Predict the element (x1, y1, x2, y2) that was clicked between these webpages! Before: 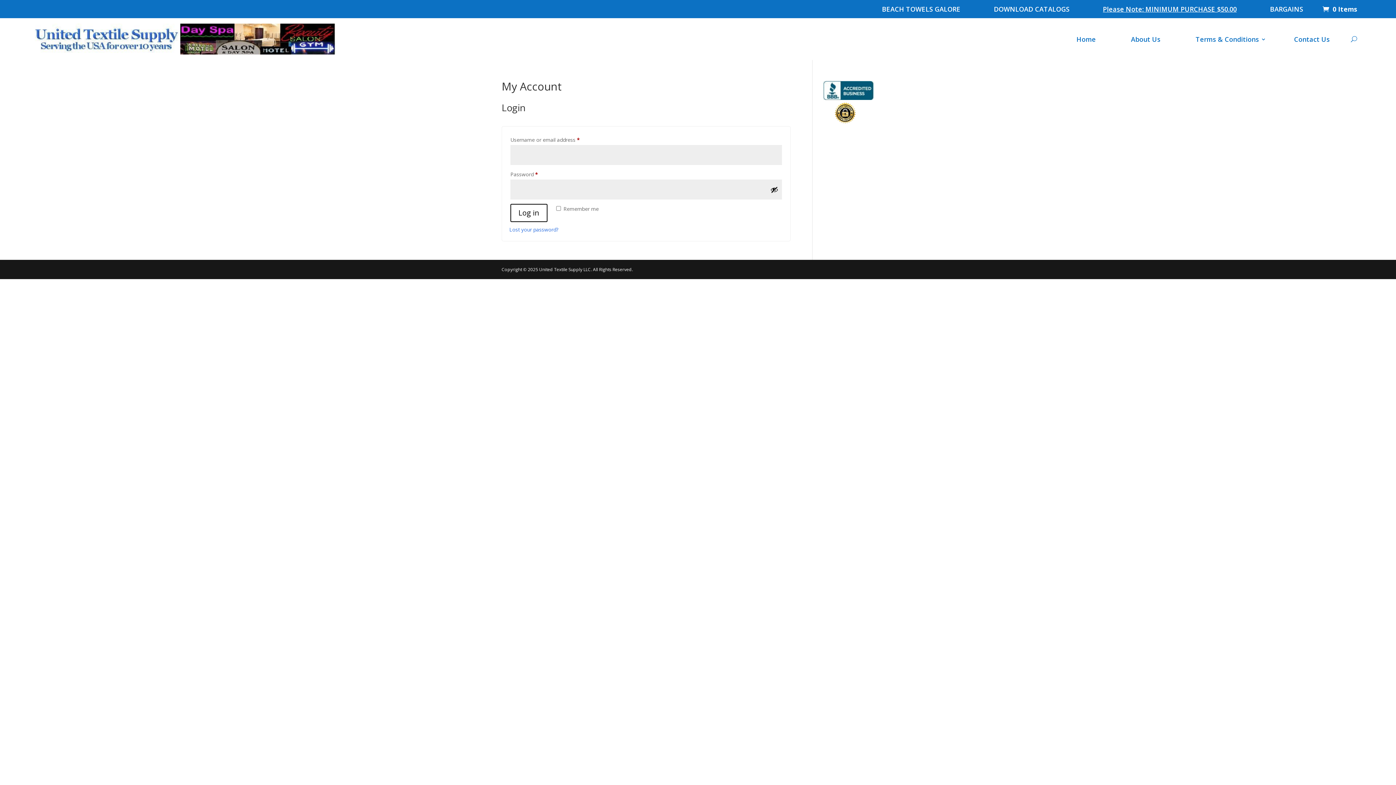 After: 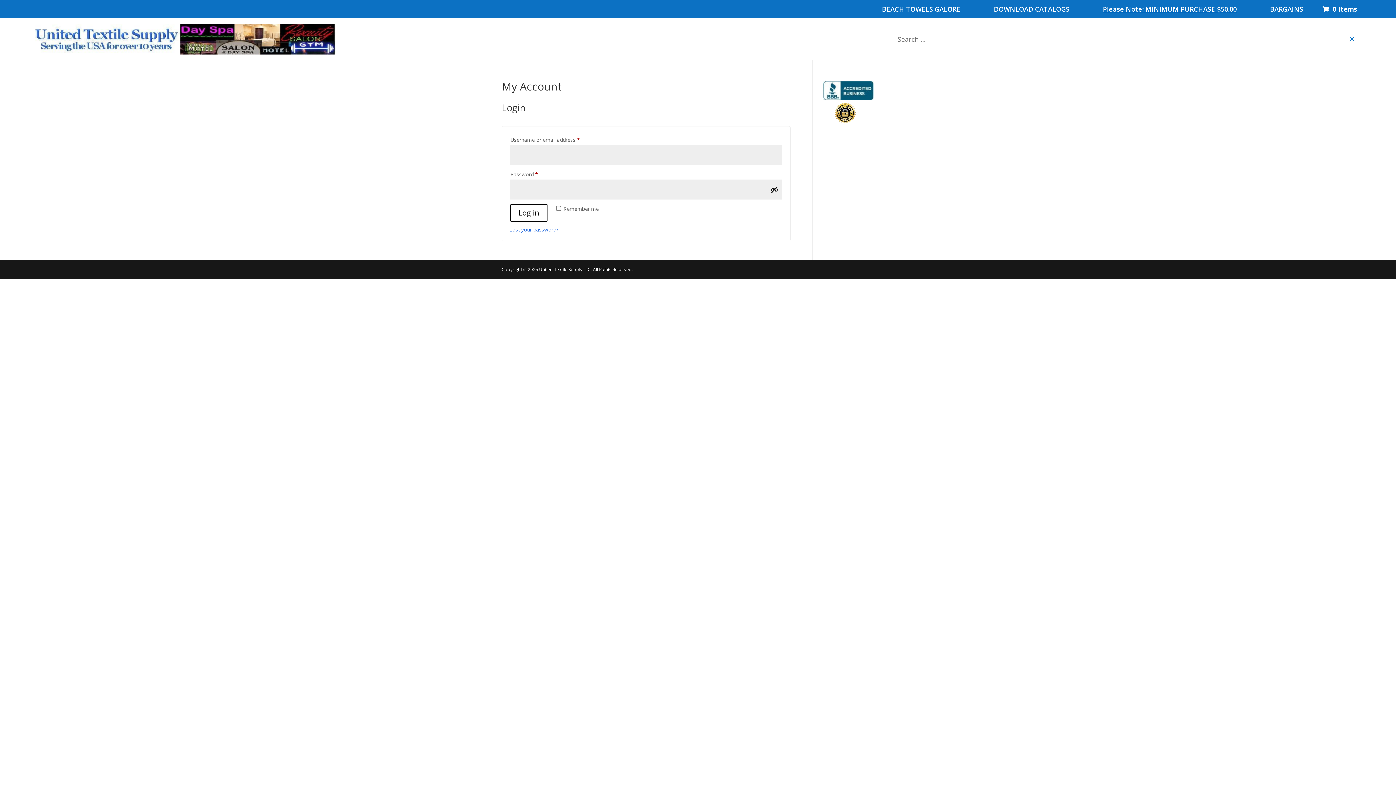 Action: bbox: (1351, 23, 1357, 54)